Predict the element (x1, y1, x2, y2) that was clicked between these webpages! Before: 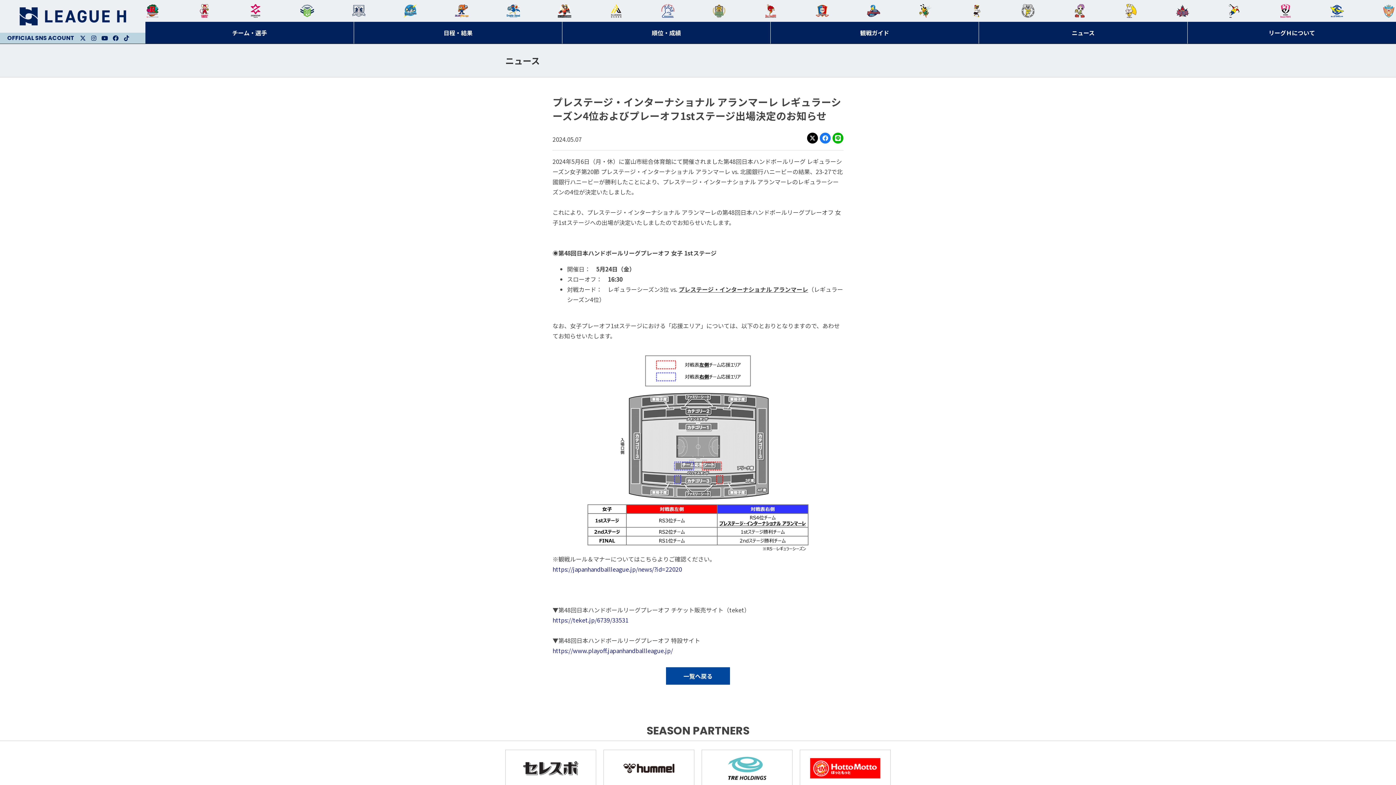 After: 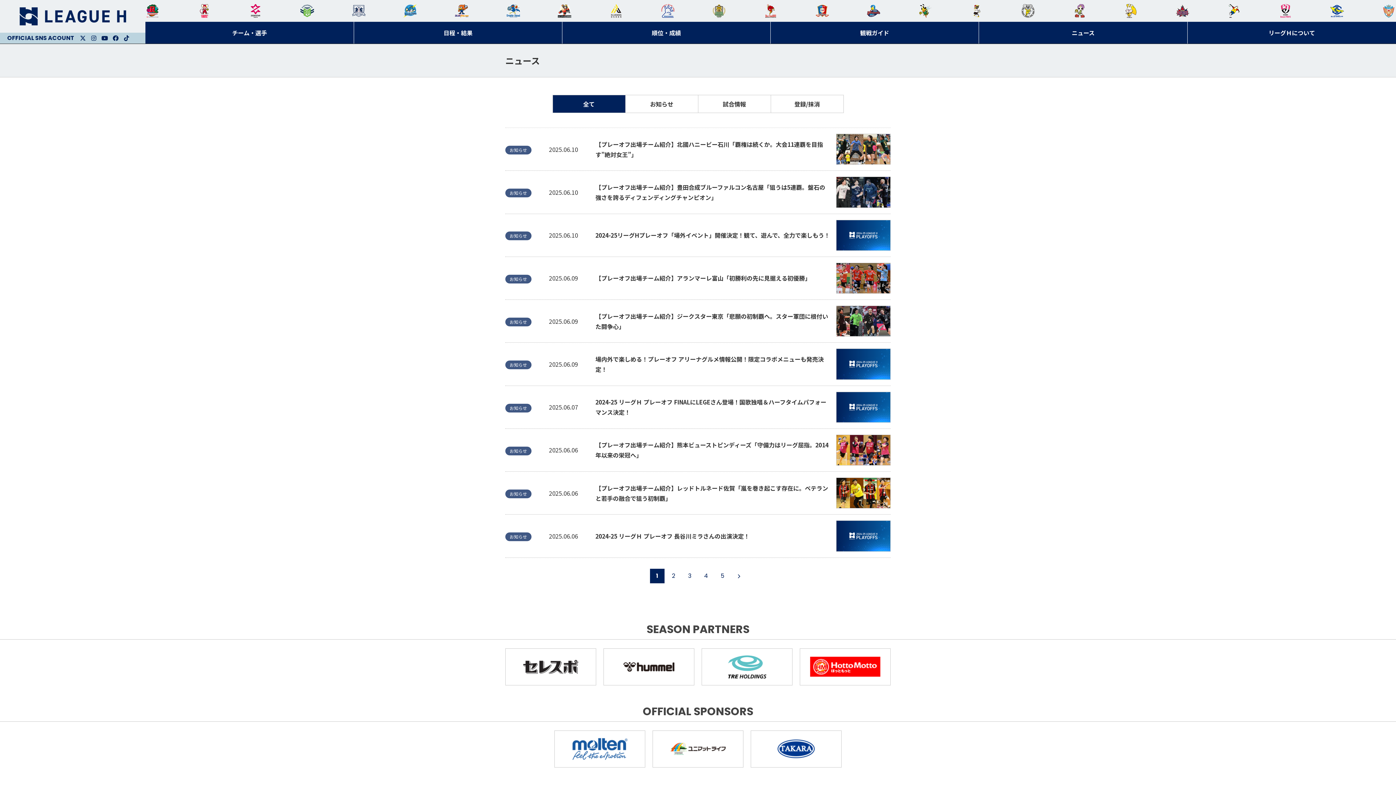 Action: label: 一覧へ戻る bbox: (666, 667, 730, 685)